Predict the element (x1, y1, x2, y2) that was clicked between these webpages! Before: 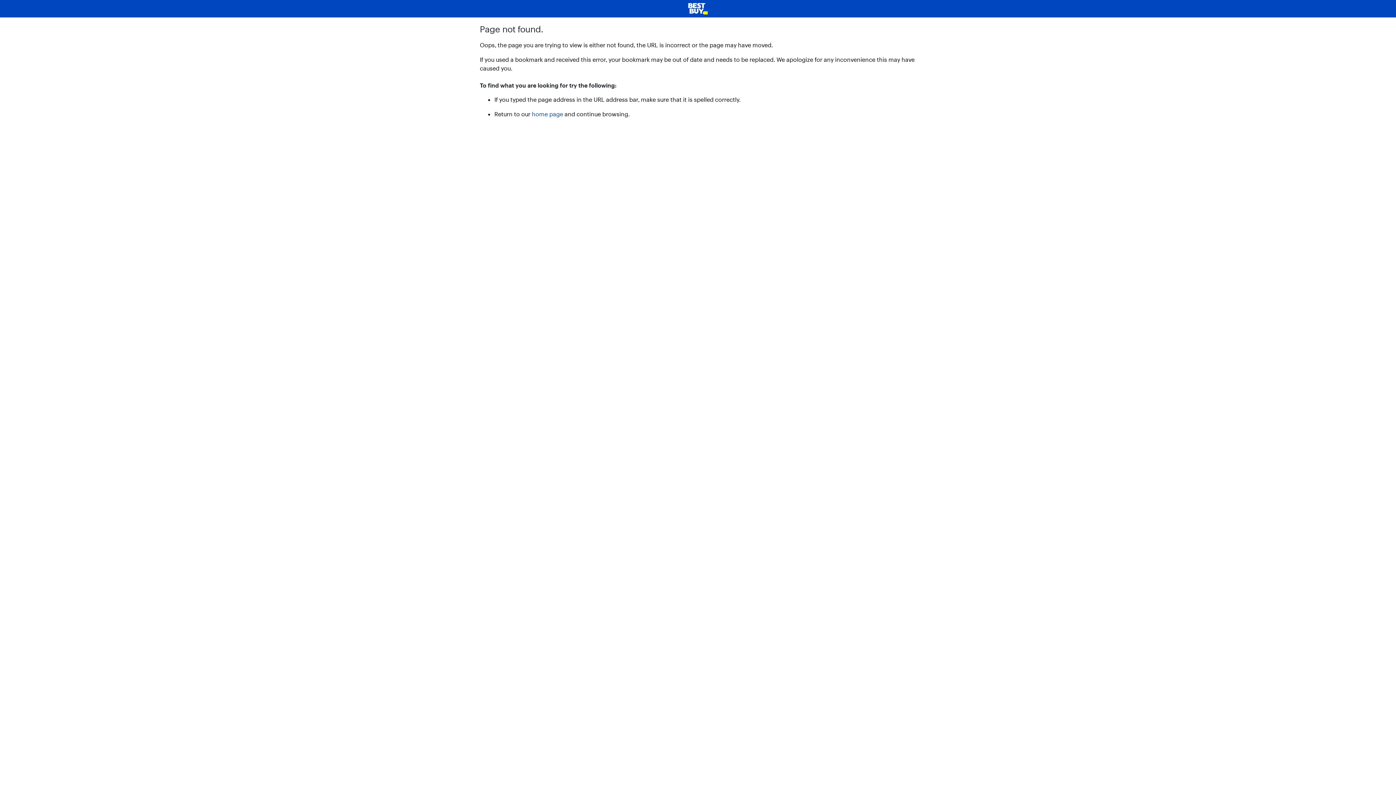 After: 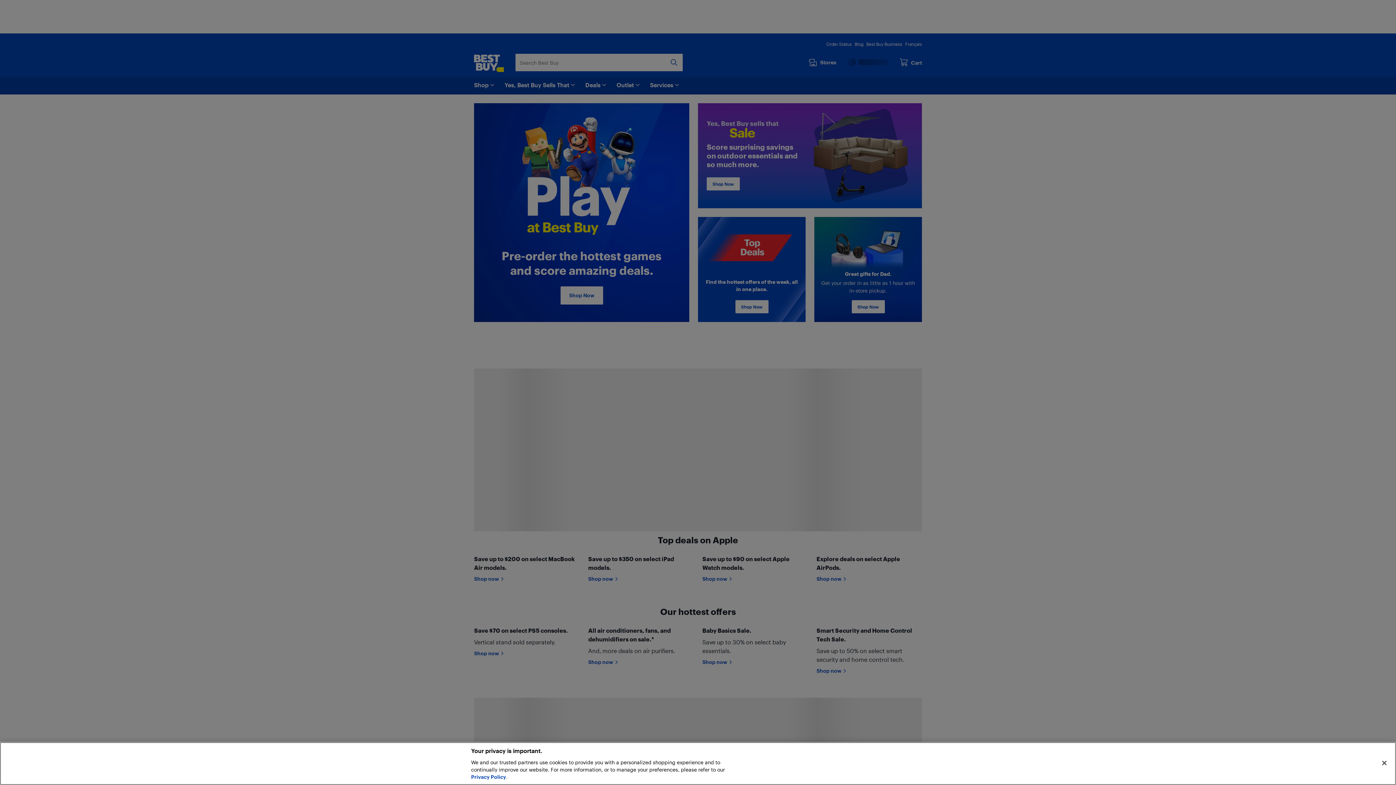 Action: bbox: (5, 2, 1390, 14)